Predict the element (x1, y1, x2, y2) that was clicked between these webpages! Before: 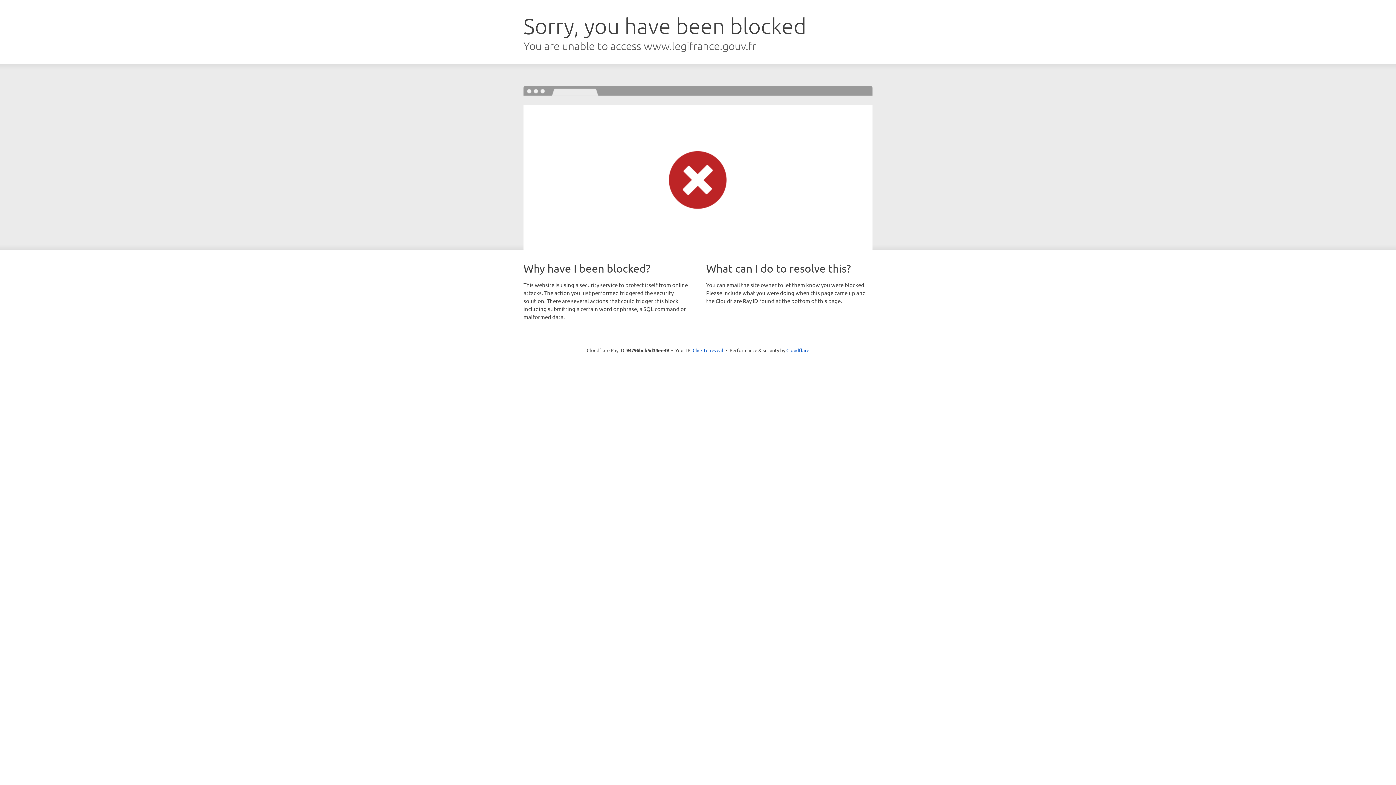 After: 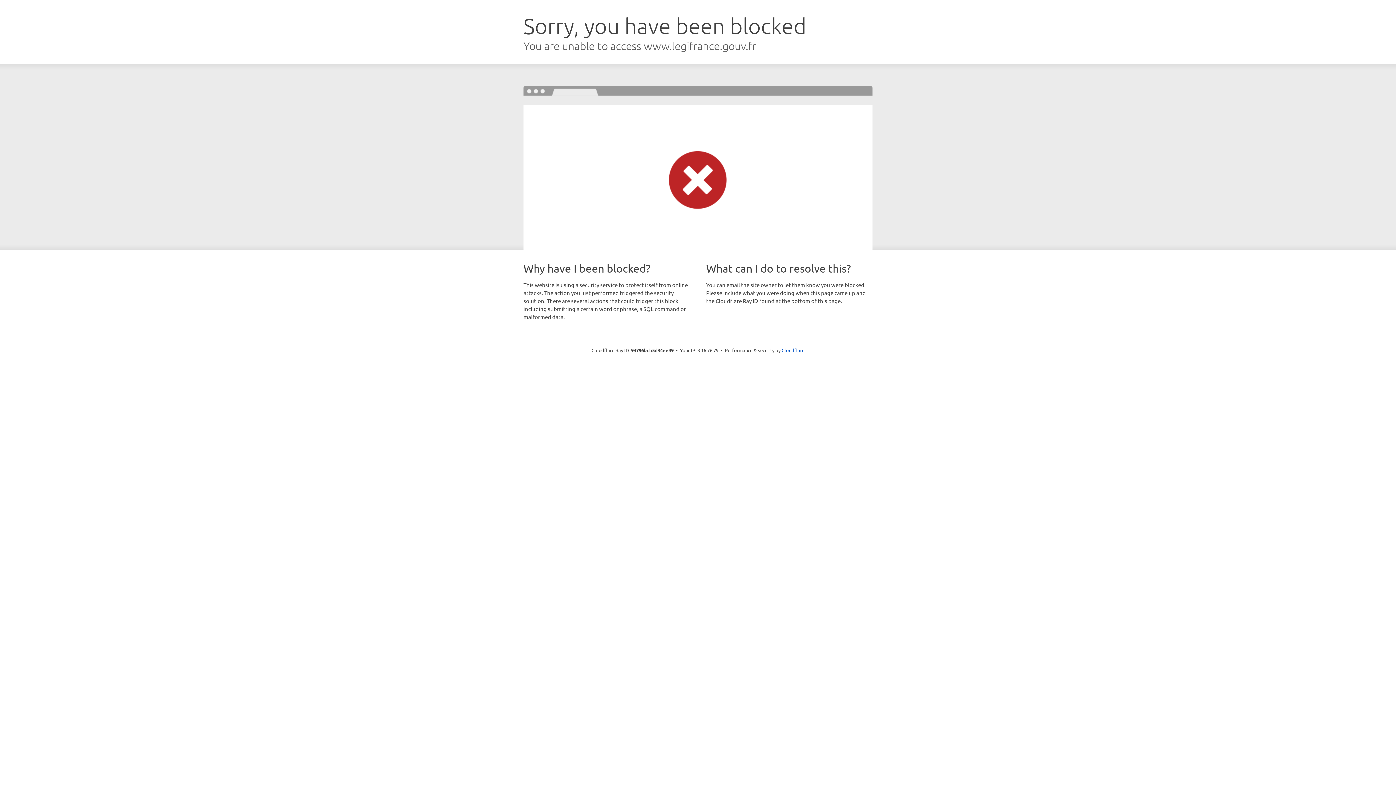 Action: bbox: (692, 346, 723, 353) label: Click to reveal